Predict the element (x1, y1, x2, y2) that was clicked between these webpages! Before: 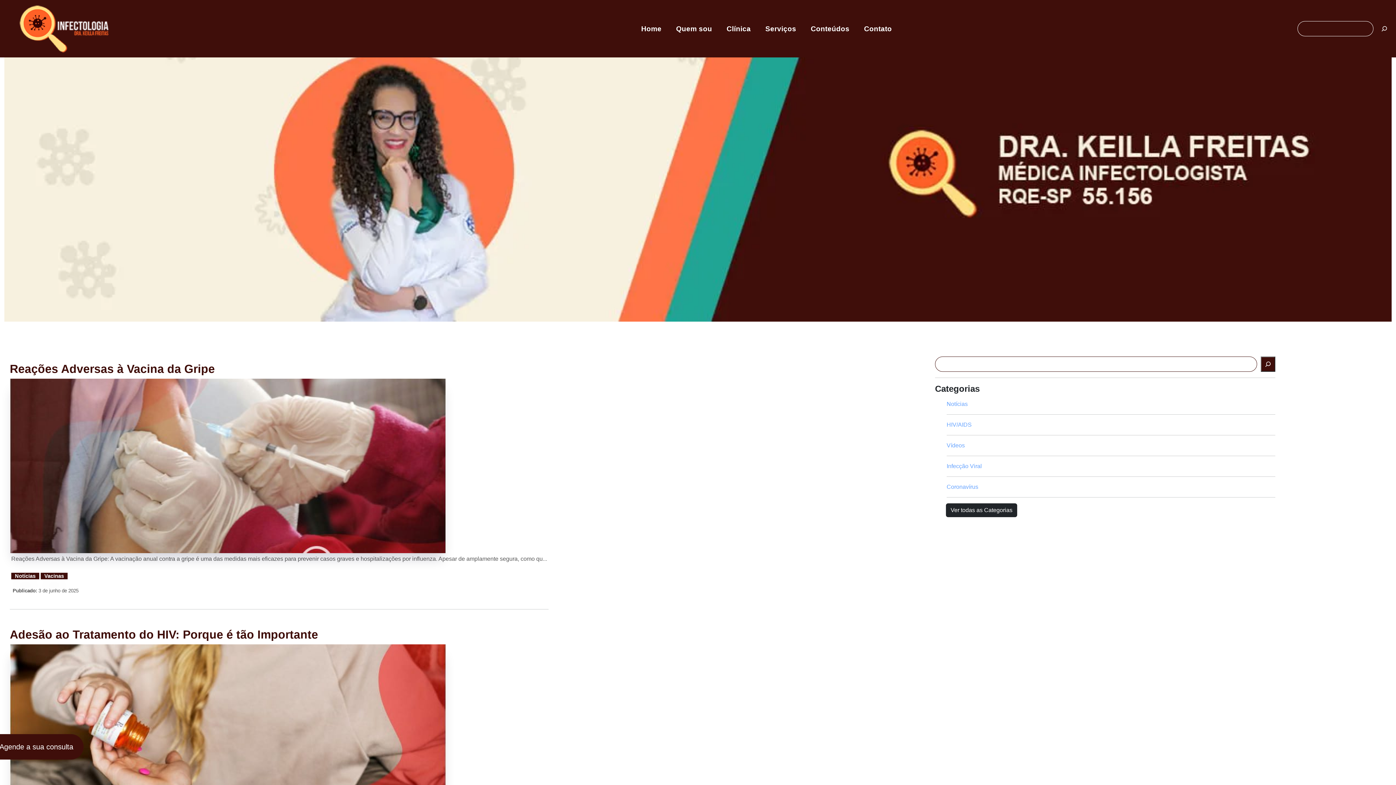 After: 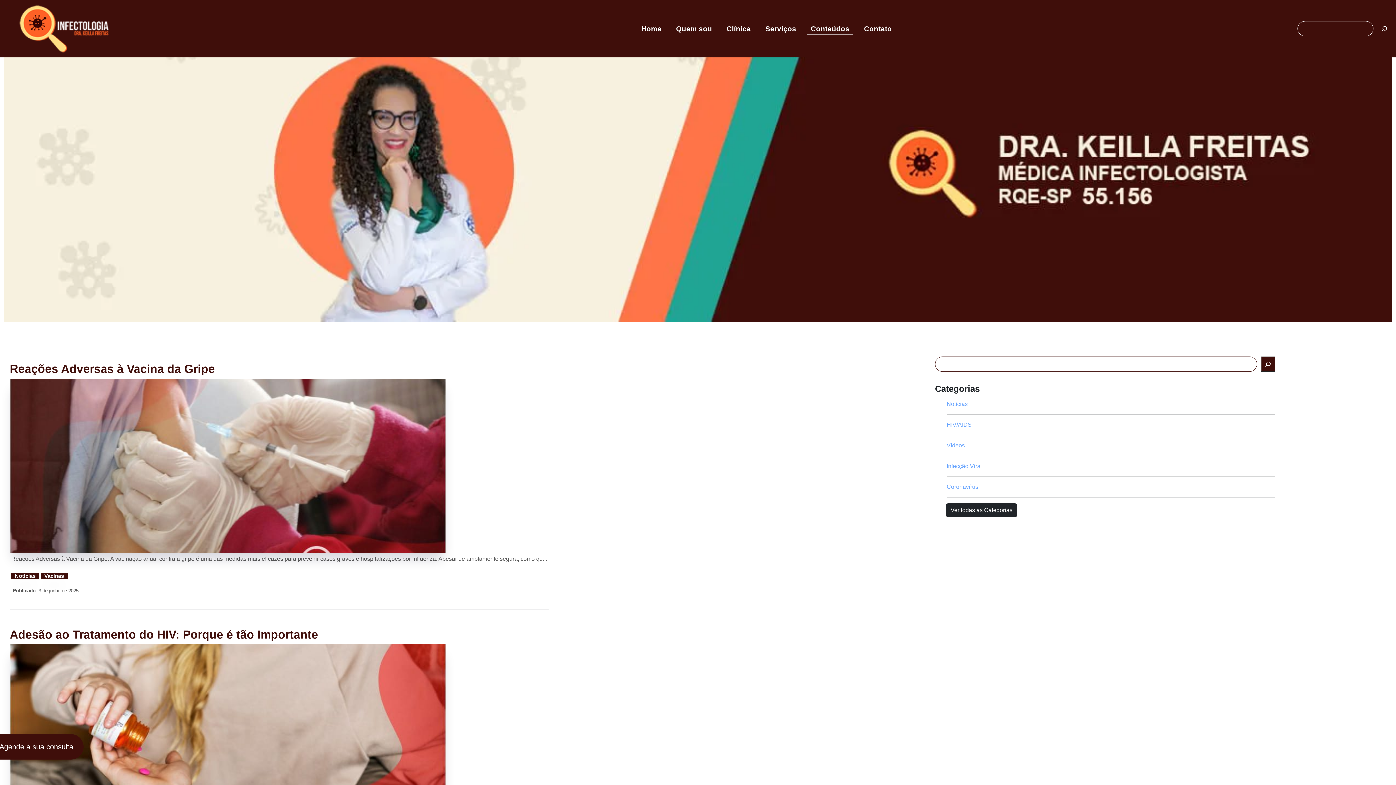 Action: label: Conteúdos bbox: (807, 24, 853, 34)